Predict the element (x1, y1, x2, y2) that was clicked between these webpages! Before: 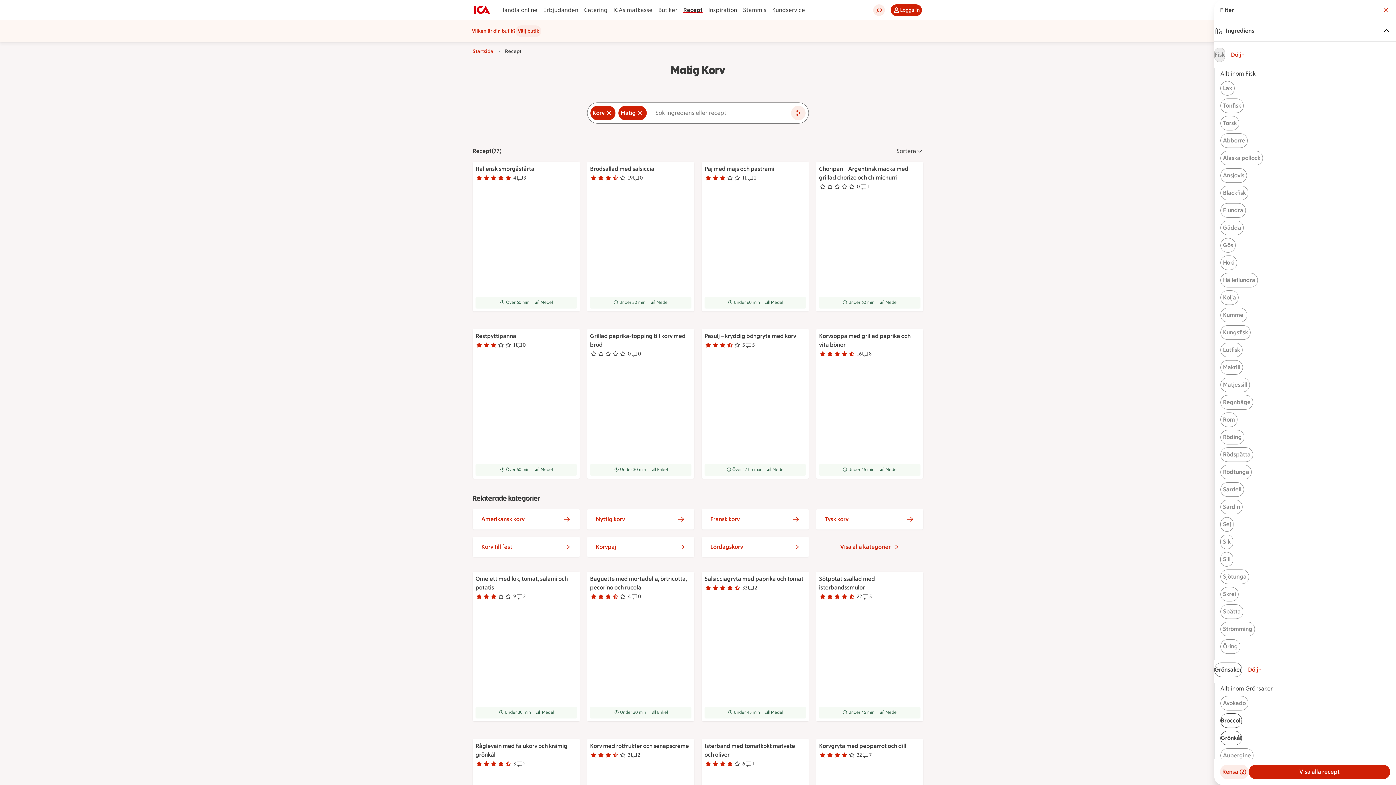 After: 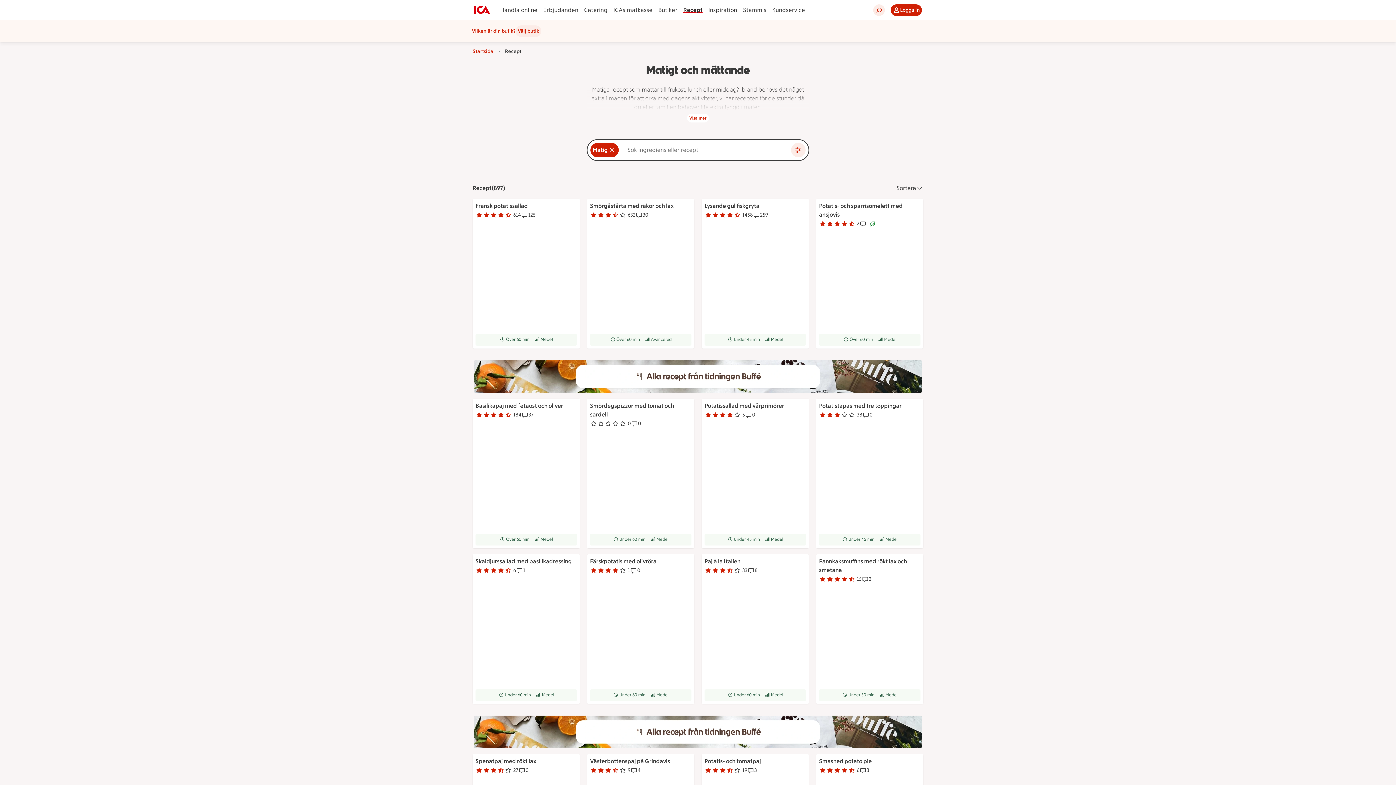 Action: label: Ta bort sökordet Korv bbox: (590, 105, 615, 120)